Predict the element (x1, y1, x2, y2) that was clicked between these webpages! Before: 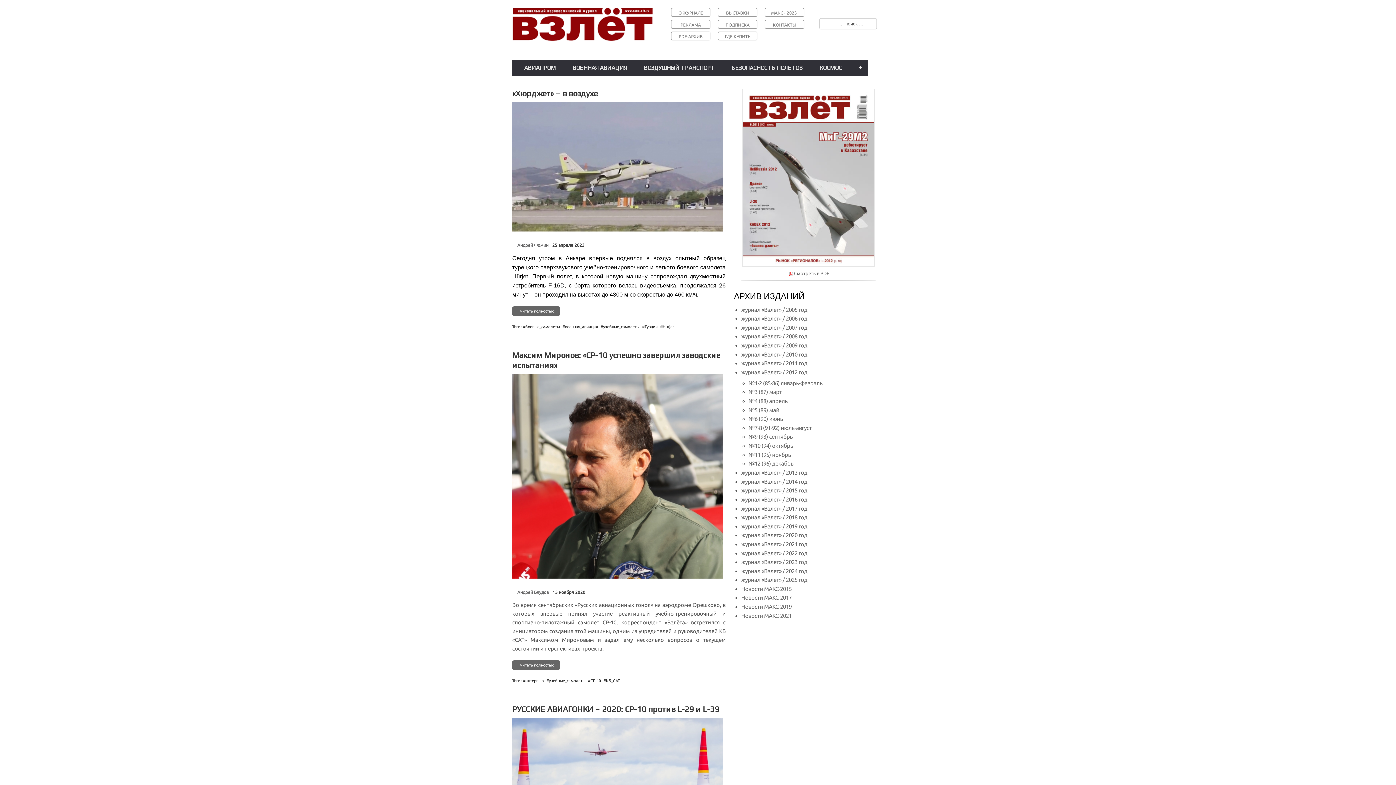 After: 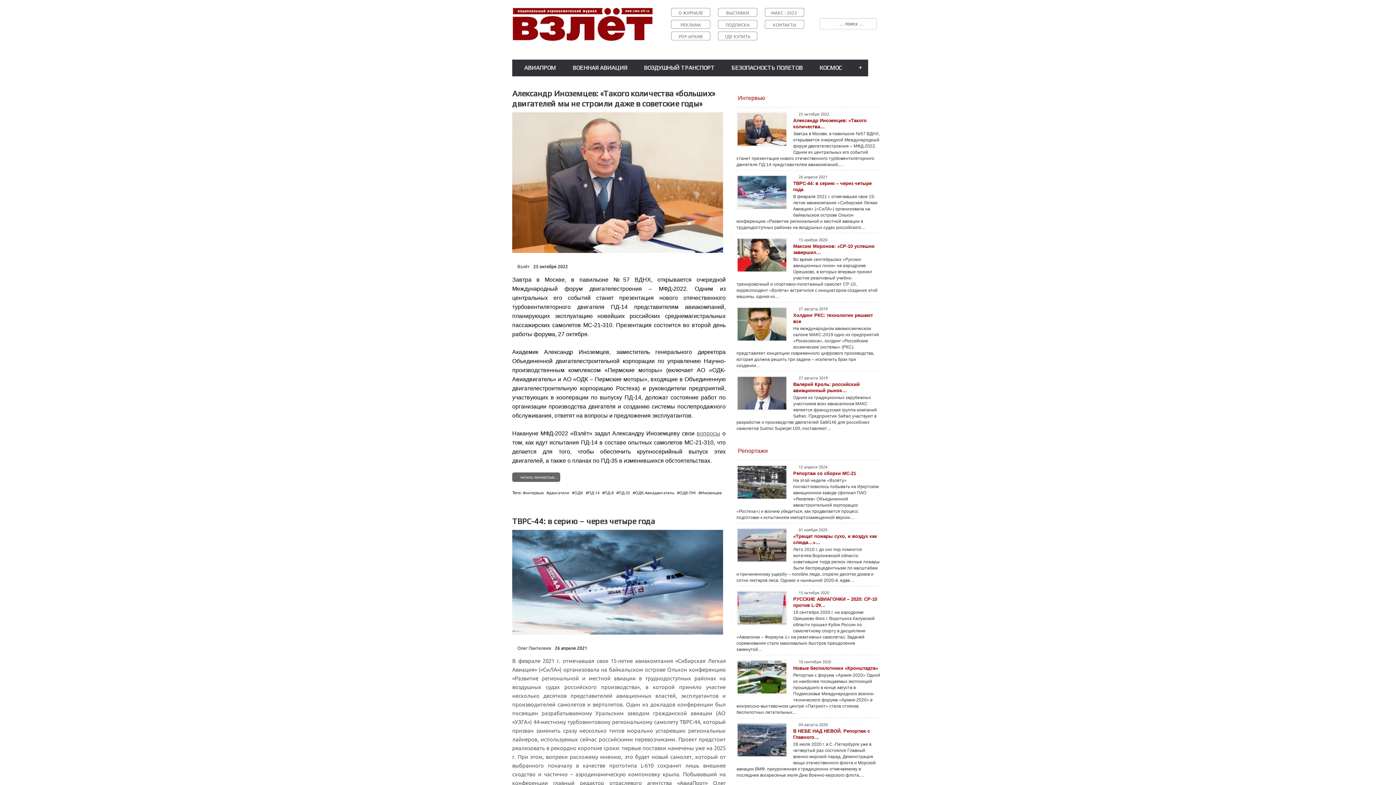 Action: label: интервью bbox: (522, 678, 544, 683)